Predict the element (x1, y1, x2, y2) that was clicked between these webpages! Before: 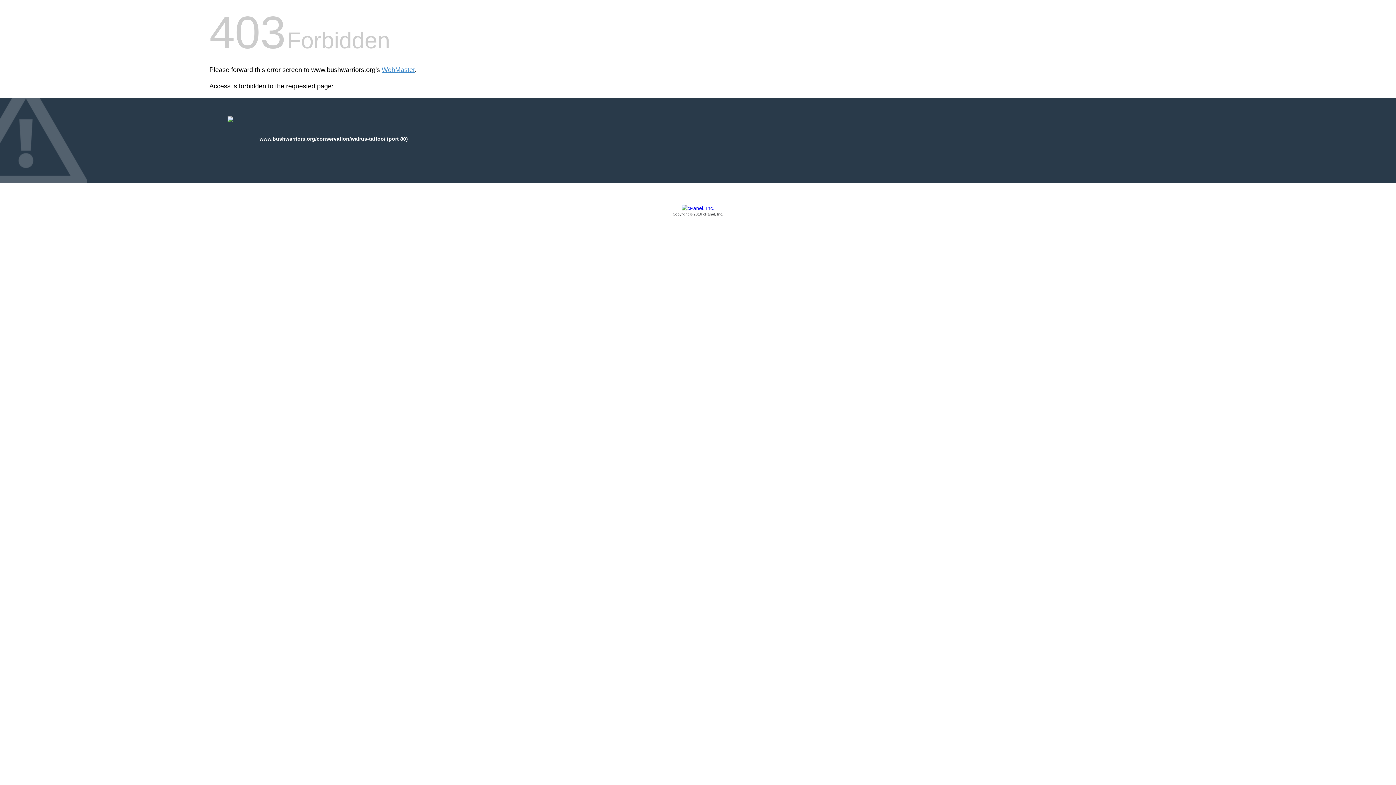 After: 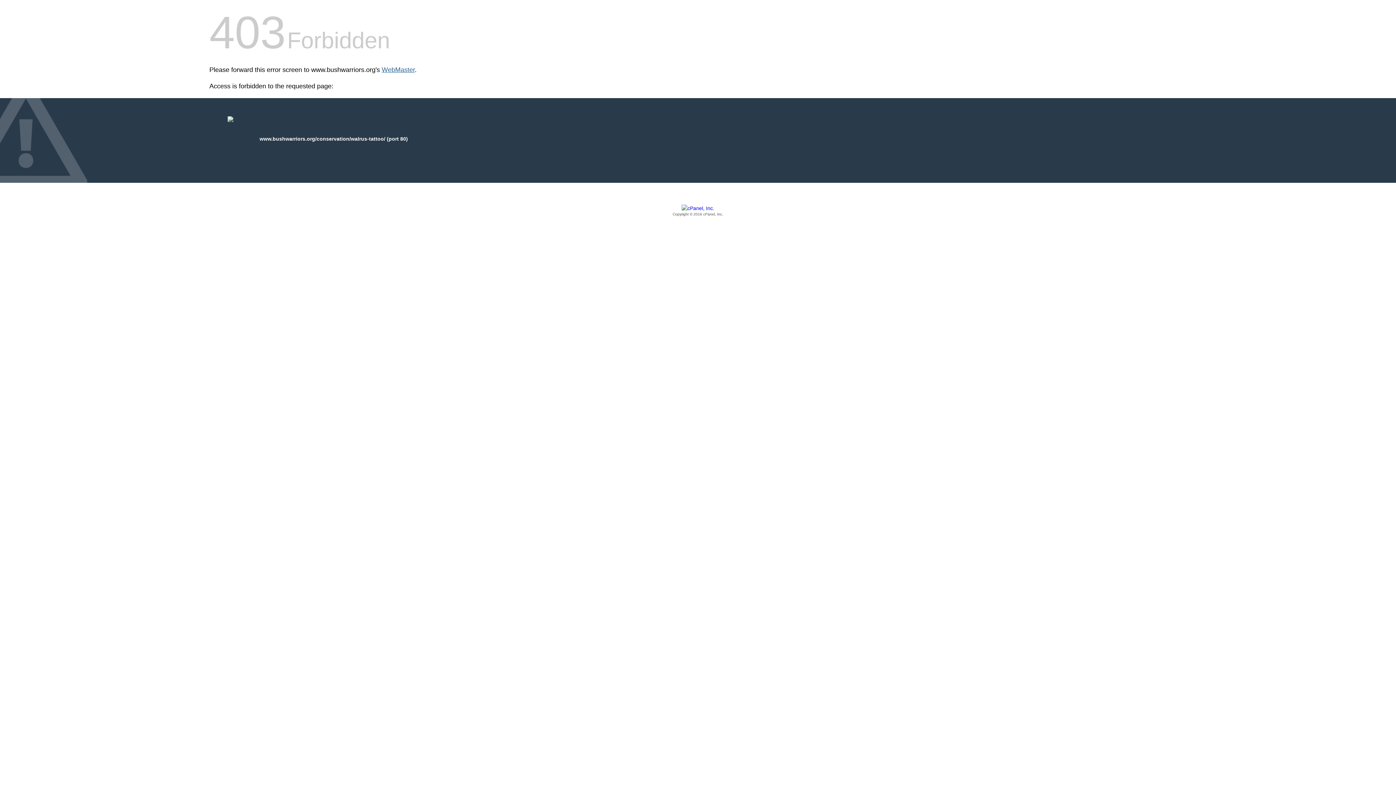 Action: bbox: (381, 66, 414, 73) label: WebMaster